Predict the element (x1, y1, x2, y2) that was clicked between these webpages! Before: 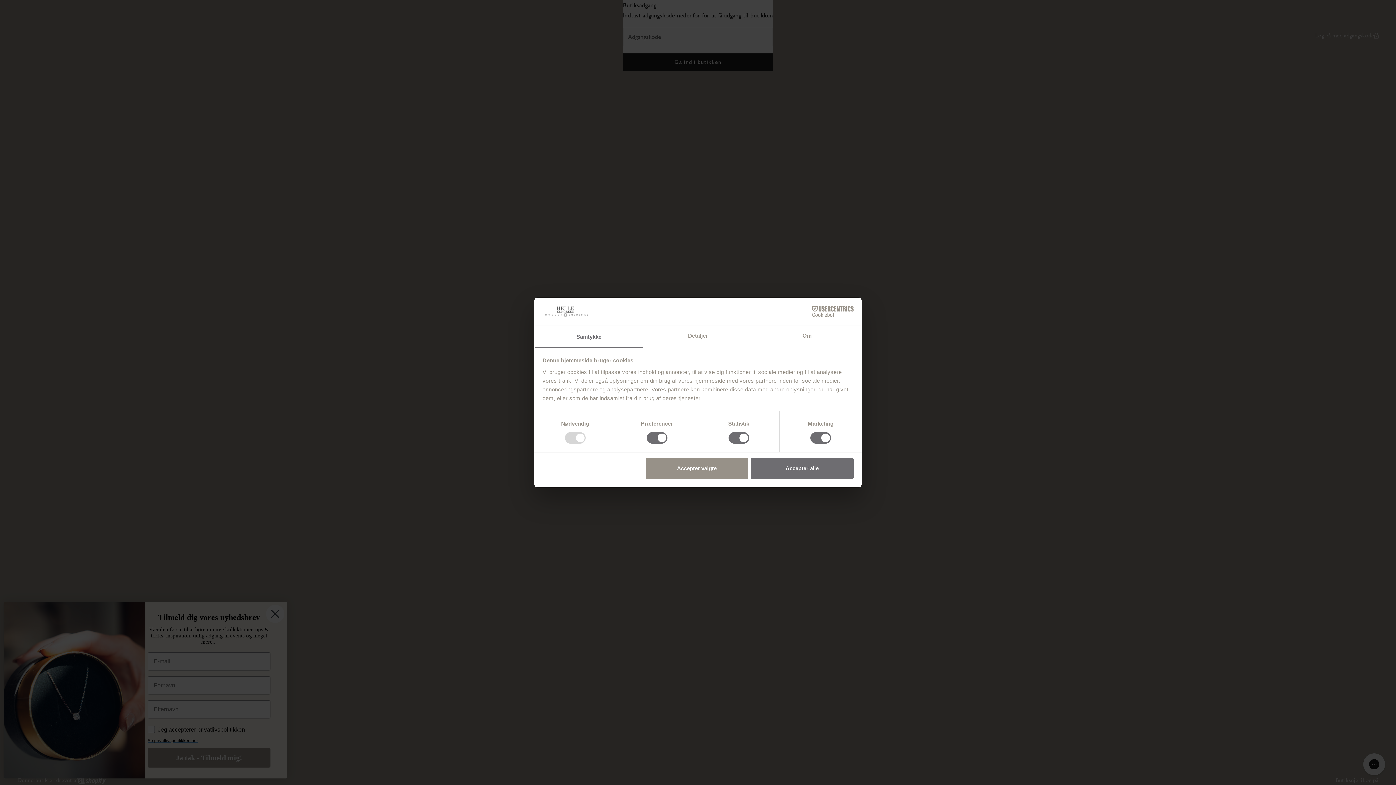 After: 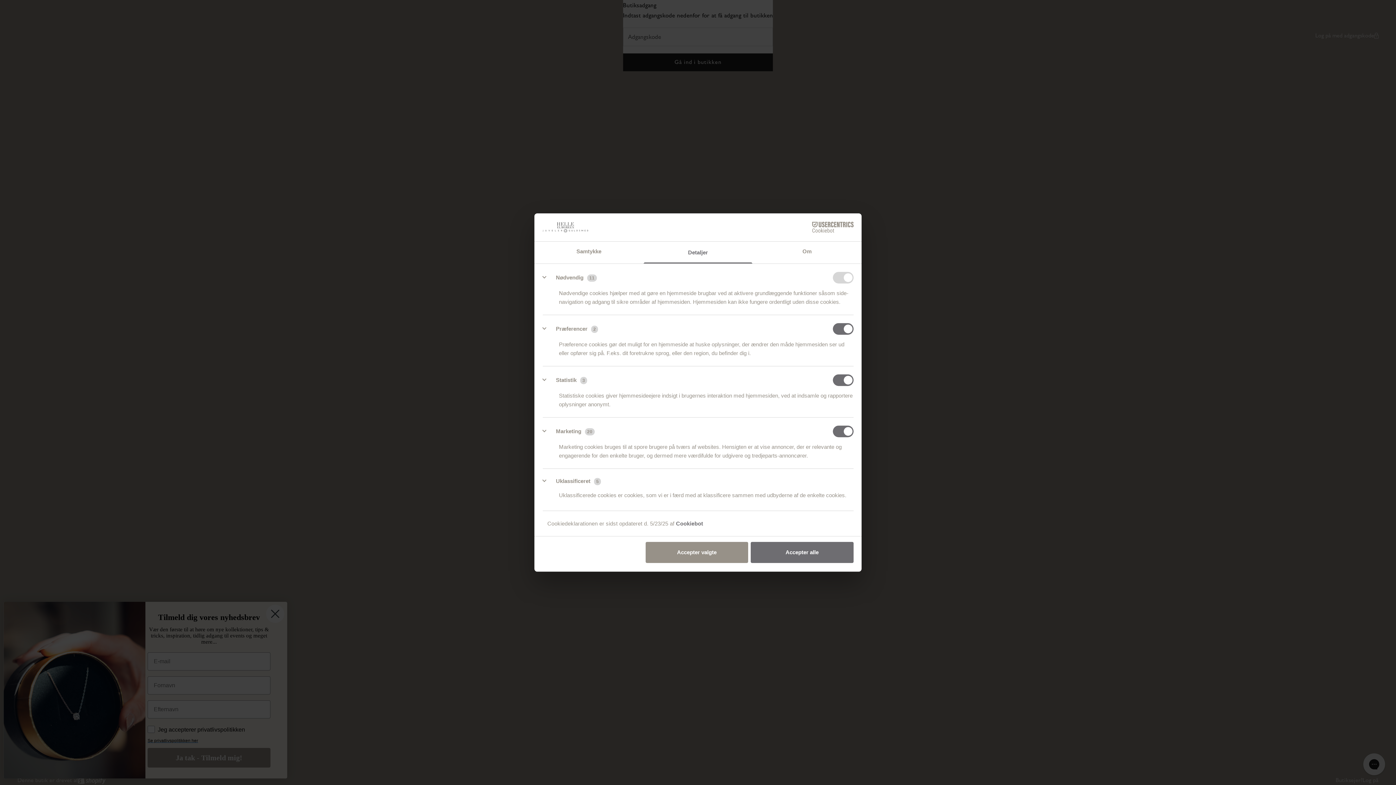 Action: bbox: (643, 326, 752, 347) label: Detaljer